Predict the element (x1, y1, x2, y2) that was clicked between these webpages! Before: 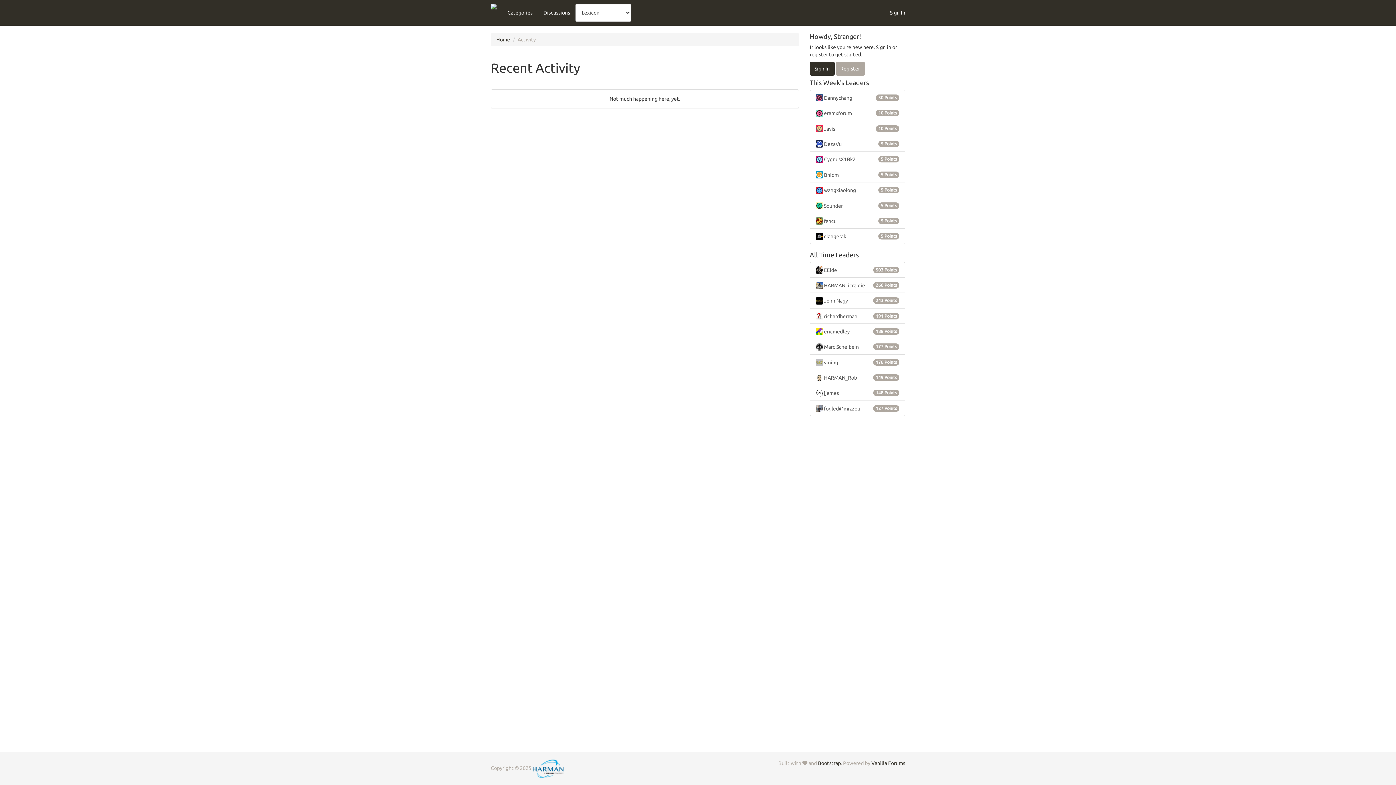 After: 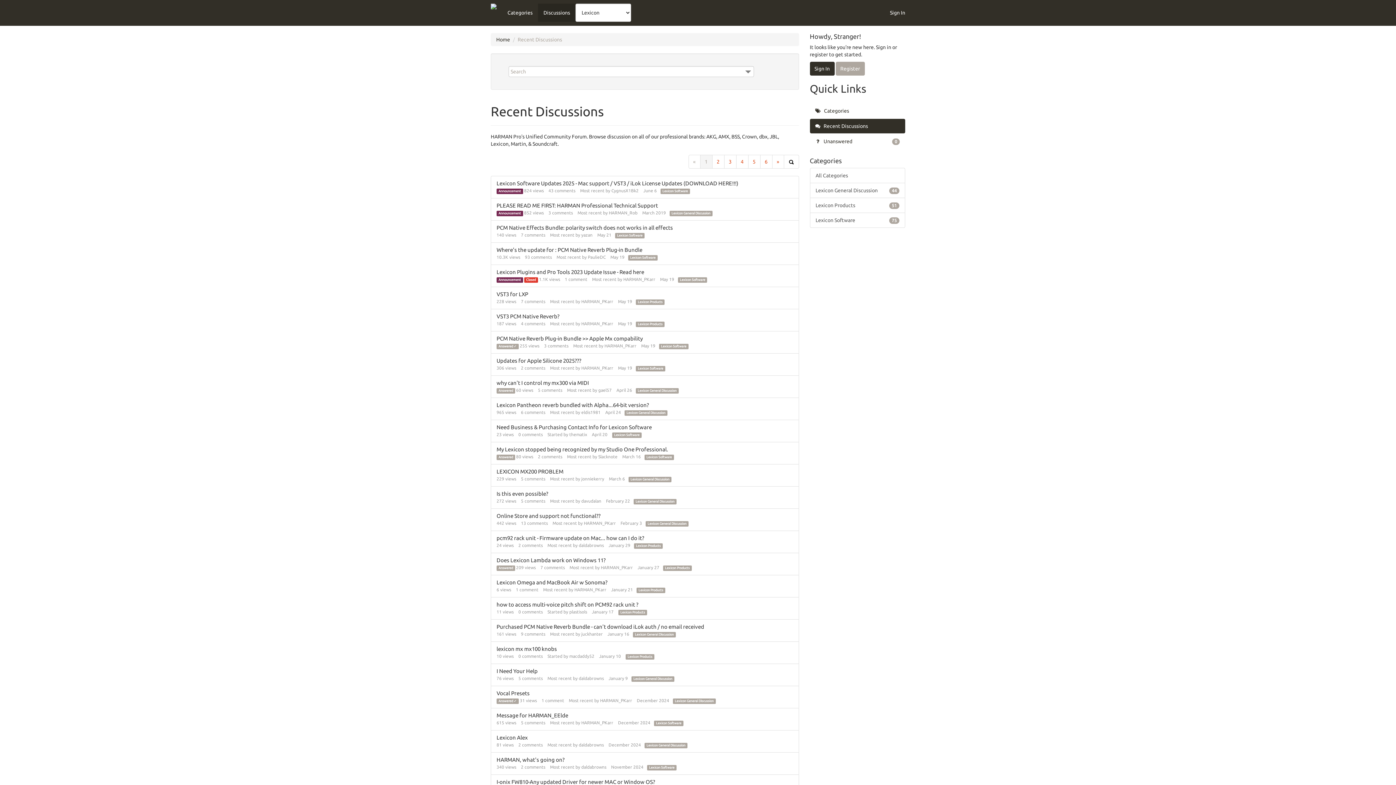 Action: label: Discussions bbox: (538, 3, 575, 21)